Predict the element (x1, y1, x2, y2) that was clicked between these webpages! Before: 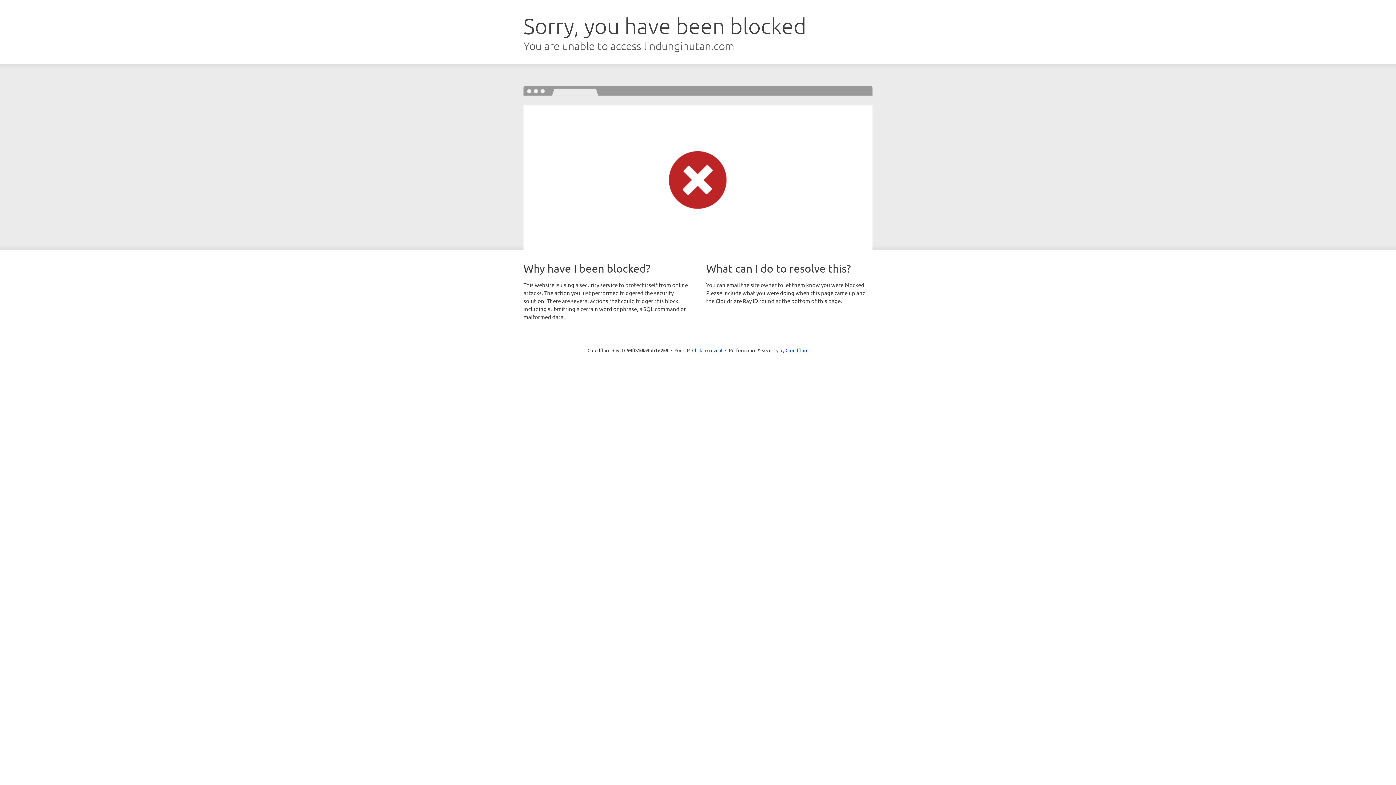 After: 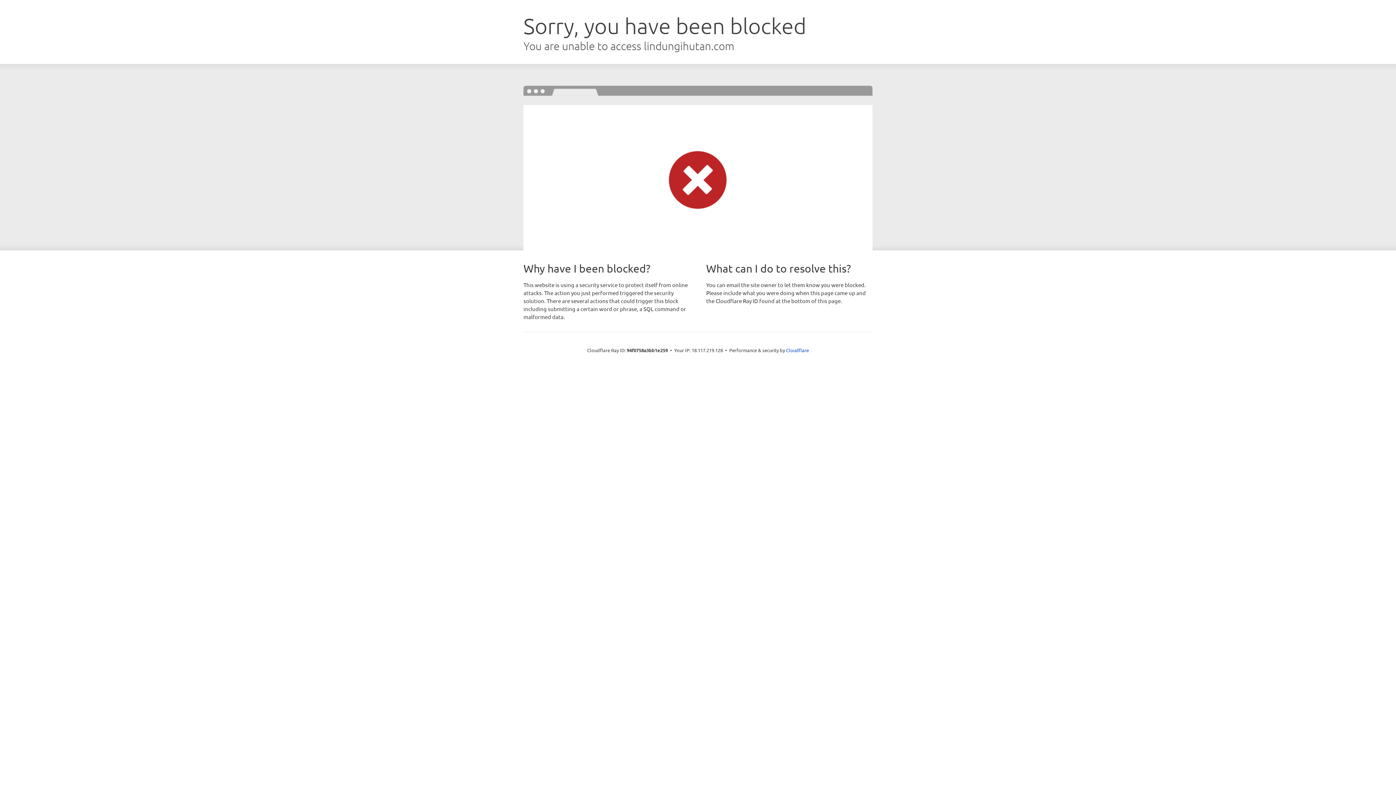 Action: bbox: (692, 346, 722, 353) label: Click to reveal